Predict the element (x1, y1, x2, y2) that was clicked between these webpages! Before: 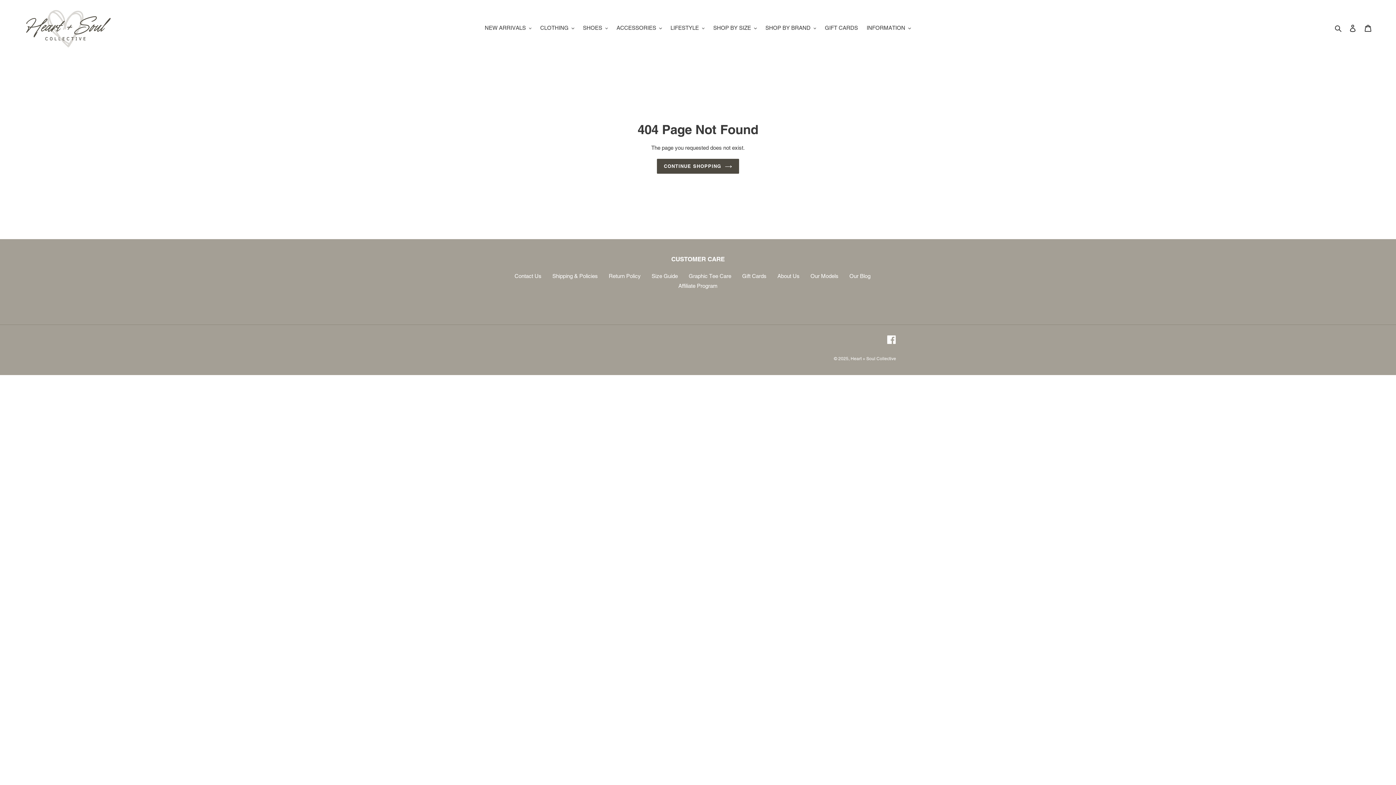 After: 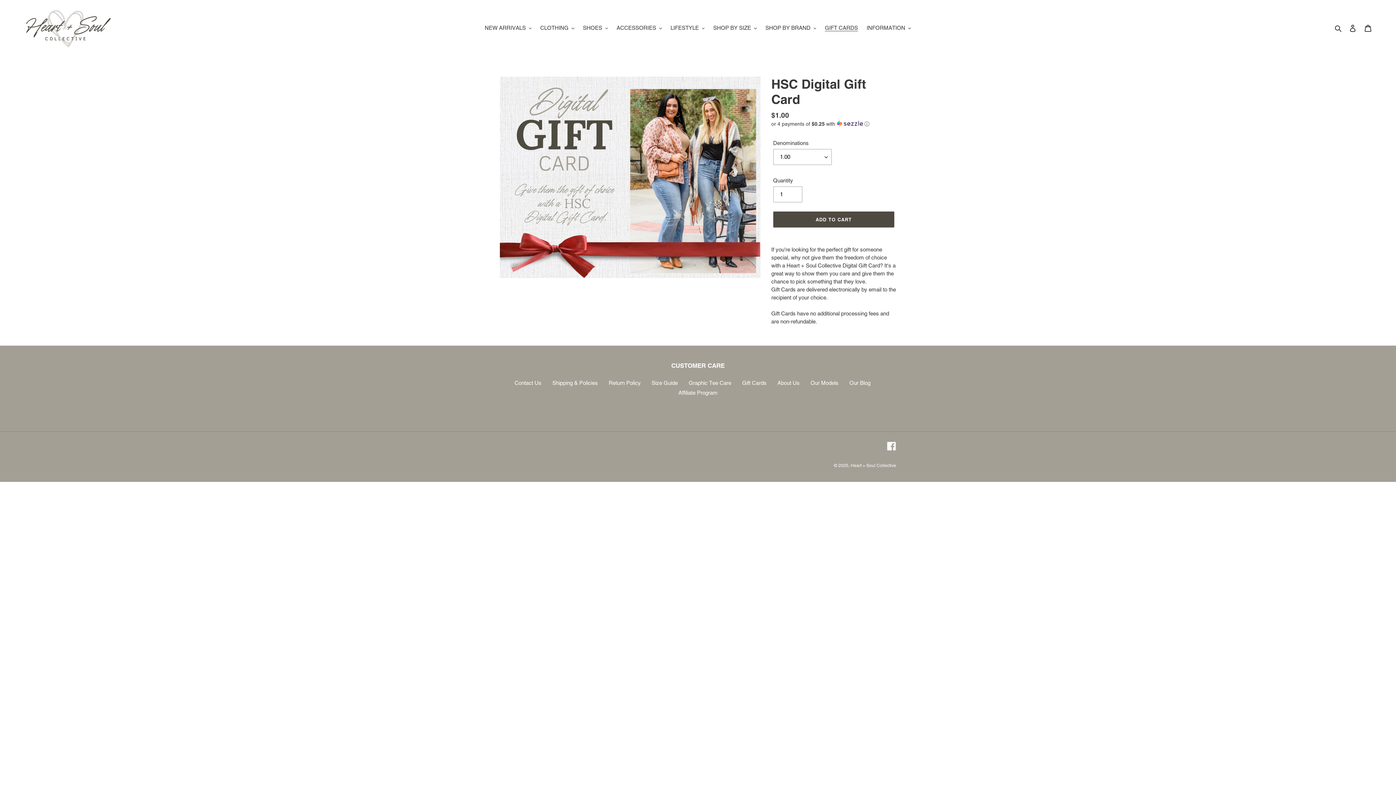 Action: bbox: (821, 22, 861, 33) label: GIFT CARDS